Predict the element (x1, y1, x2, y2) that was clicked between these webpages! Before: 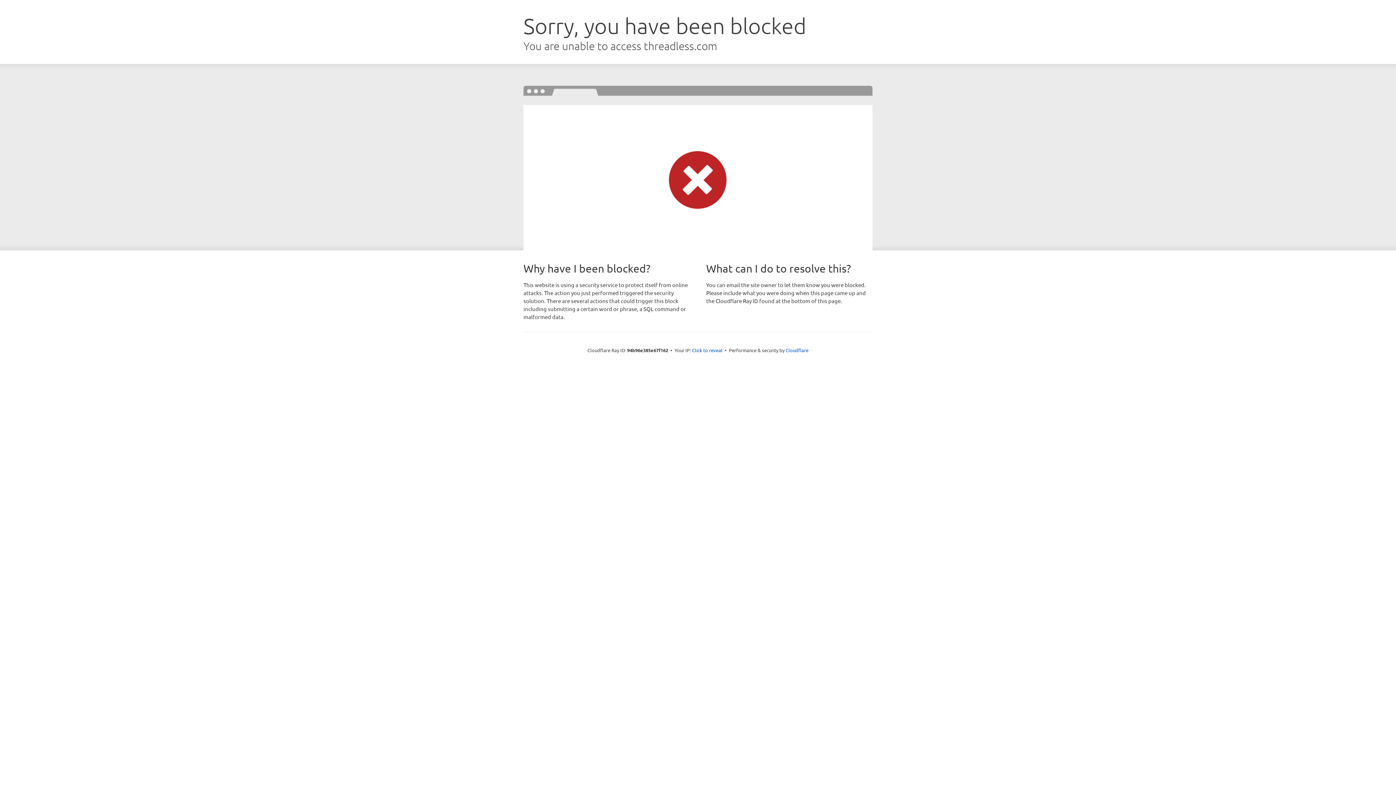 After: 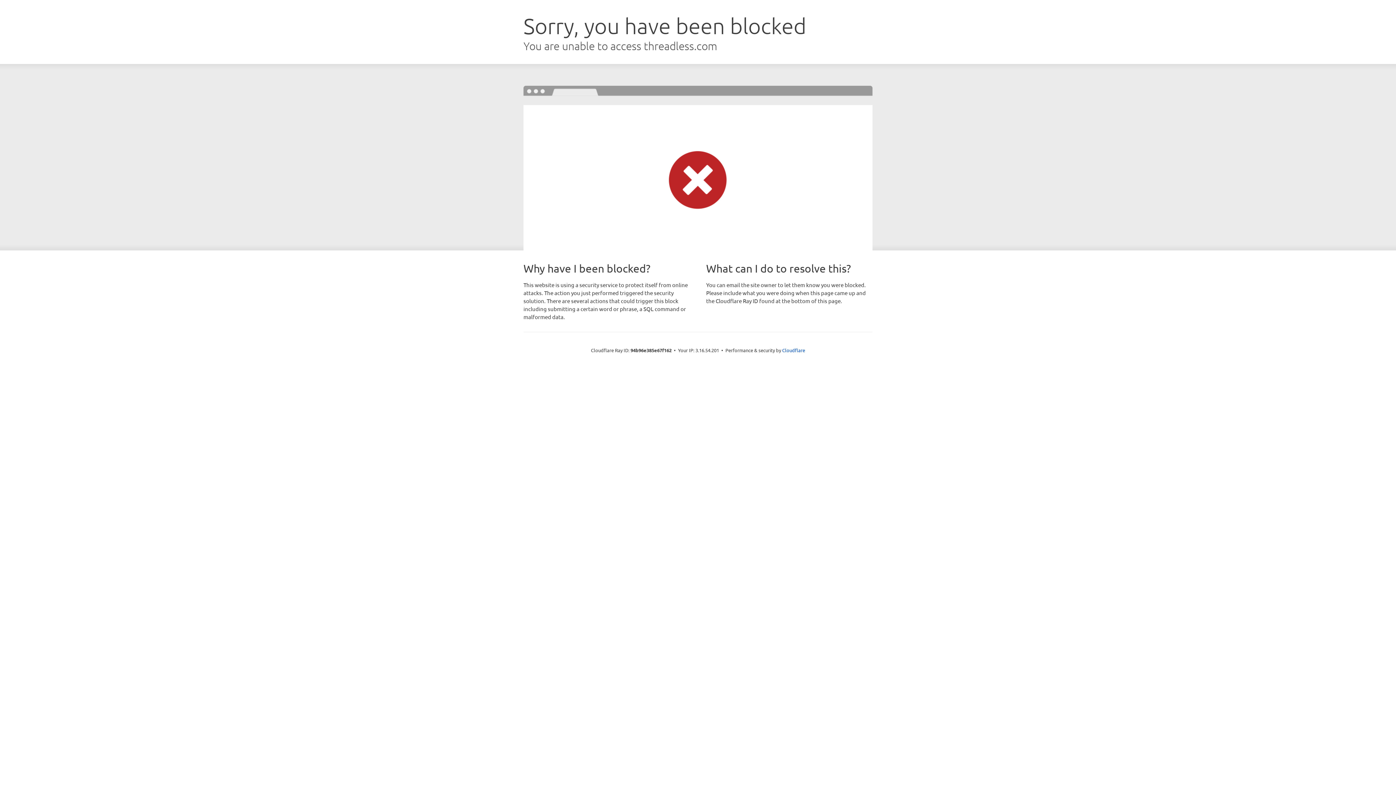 Action: label: Click to reveal bbox: (692, 346, 722, 353)